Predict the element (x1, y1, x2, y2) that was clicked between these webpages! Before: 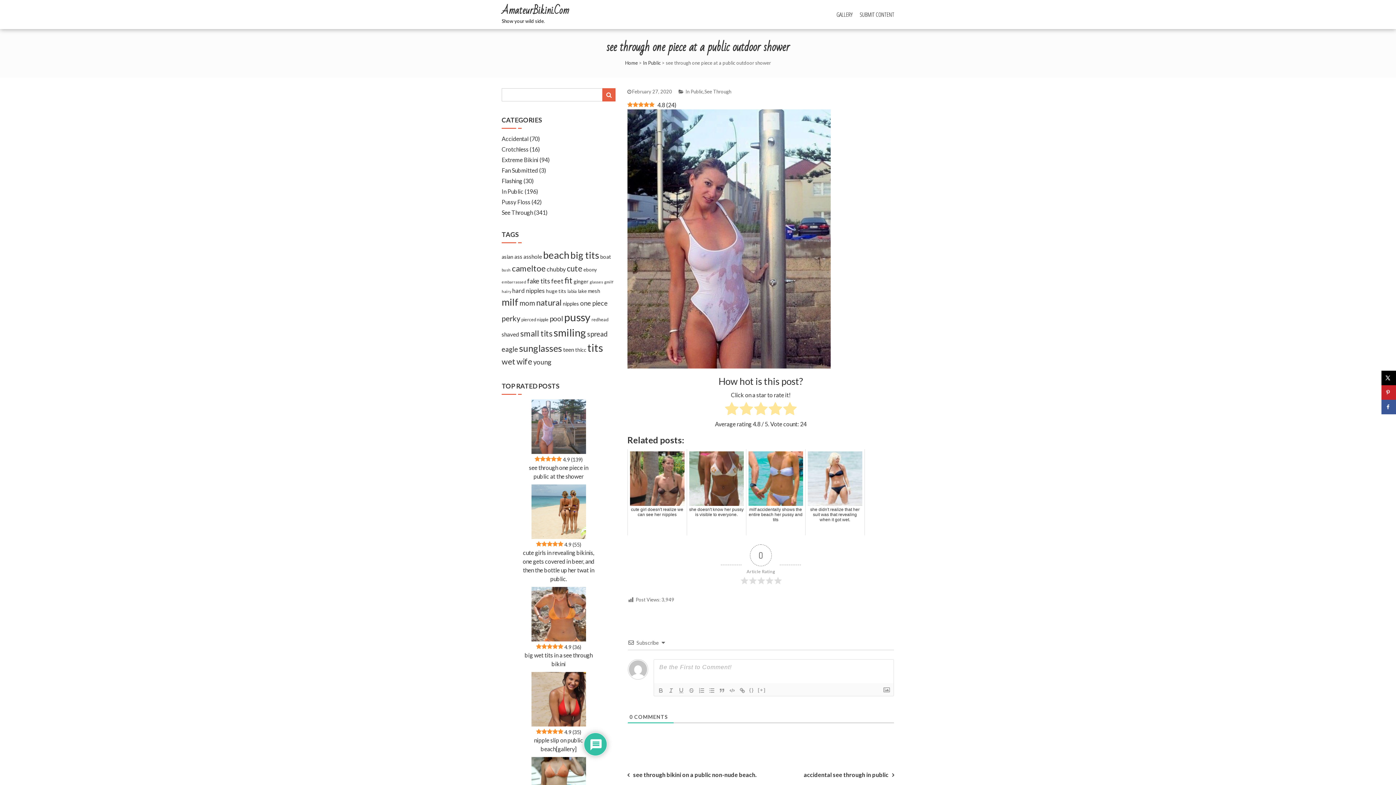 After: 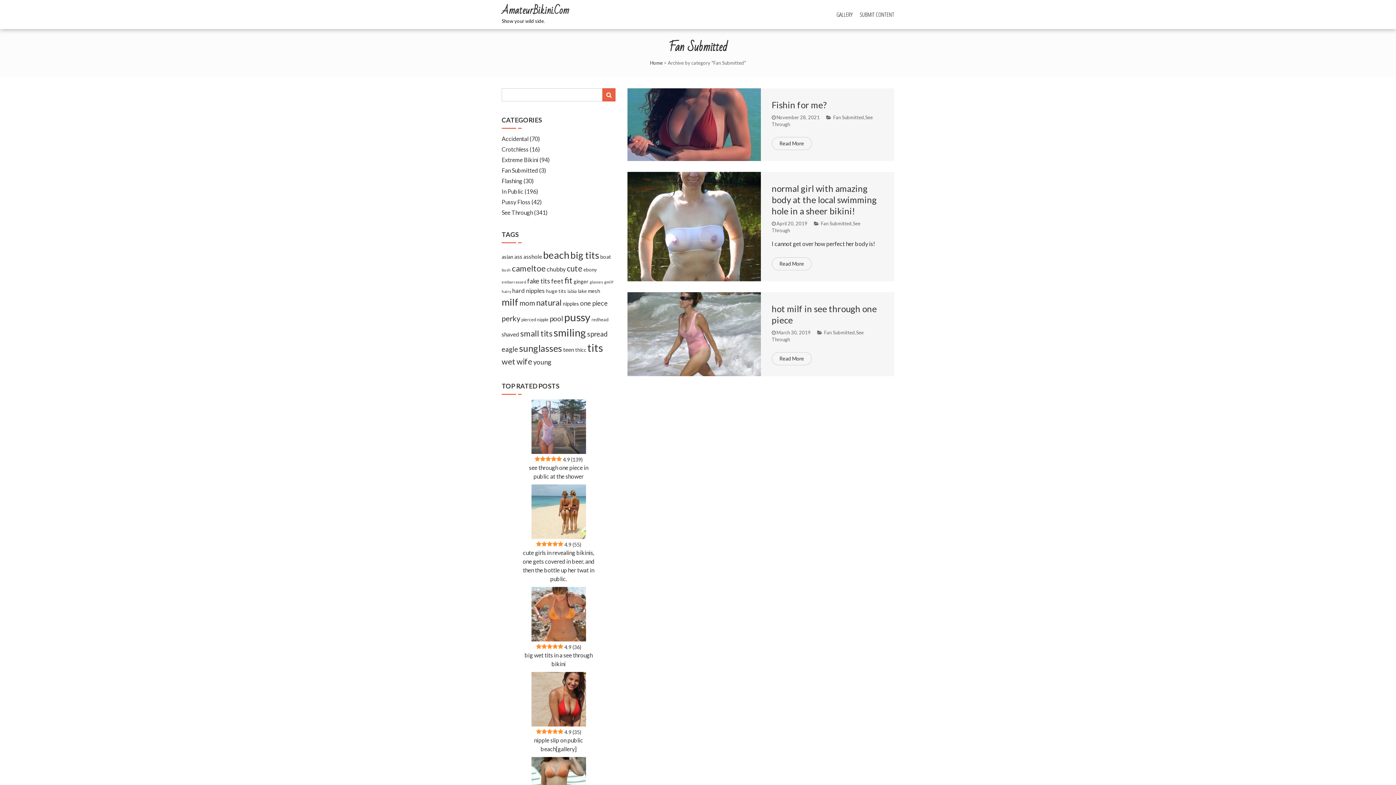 Action: bbox: (501, 166, 538, 173) label: Fan Submitted